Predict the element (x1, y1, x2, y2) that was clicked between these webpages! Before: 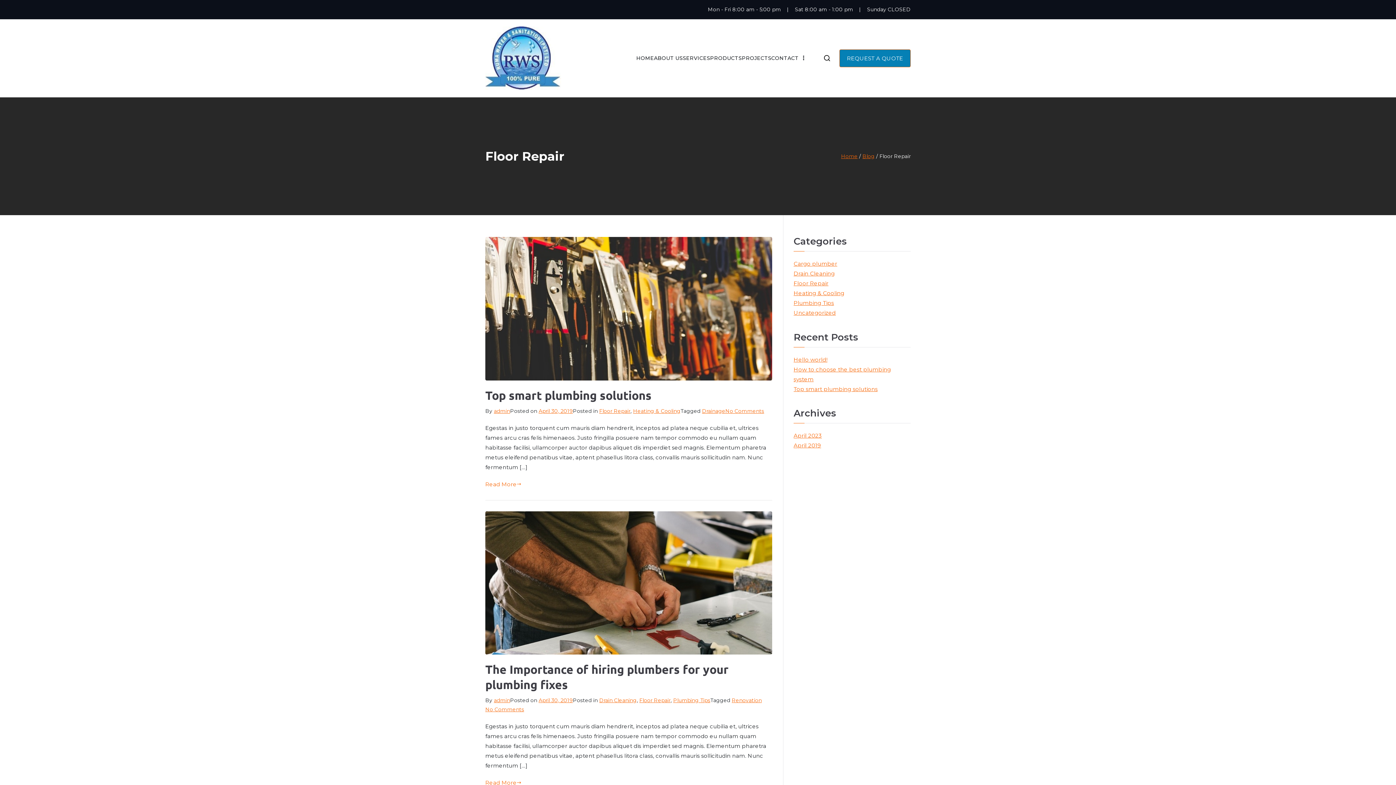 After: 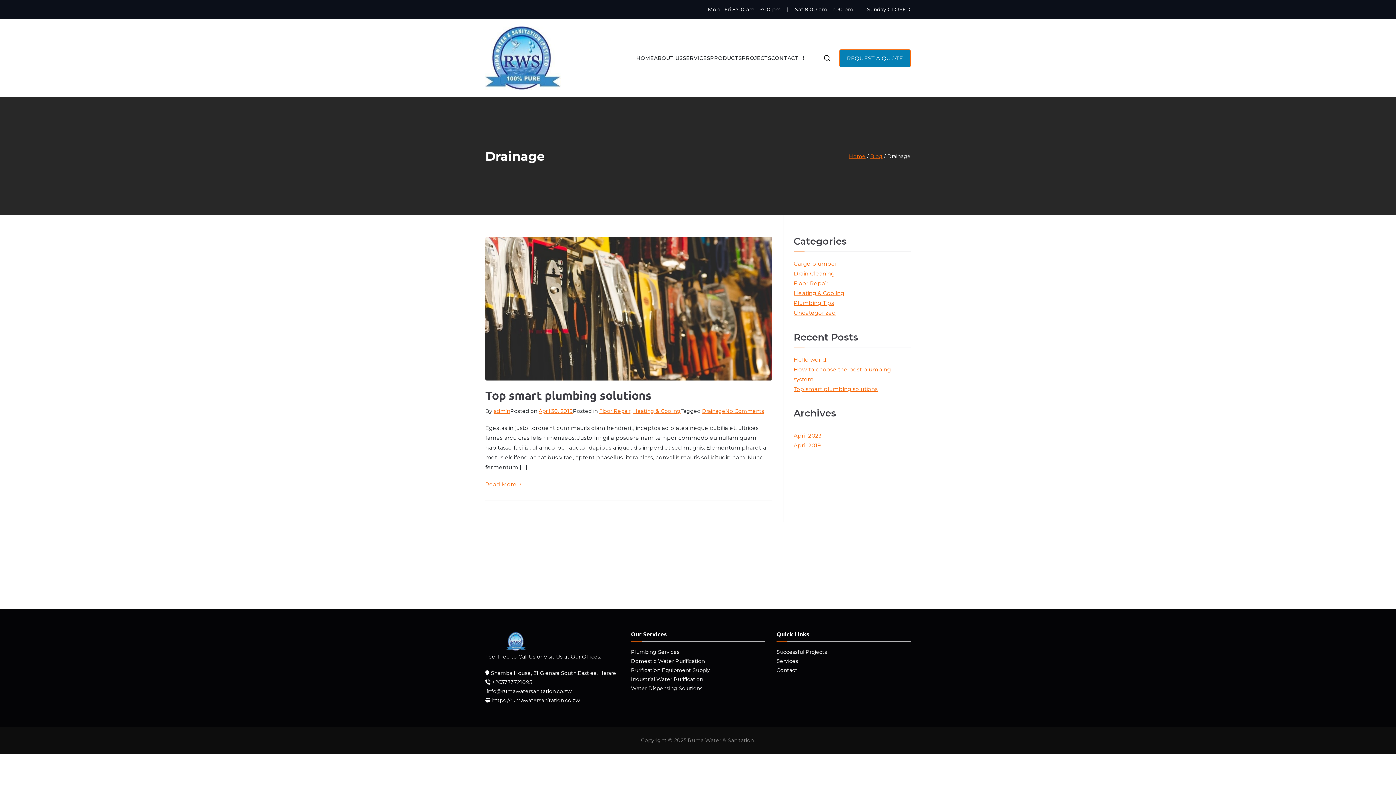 Action: bbox: (702, 407, 725, 414) label: Drainage